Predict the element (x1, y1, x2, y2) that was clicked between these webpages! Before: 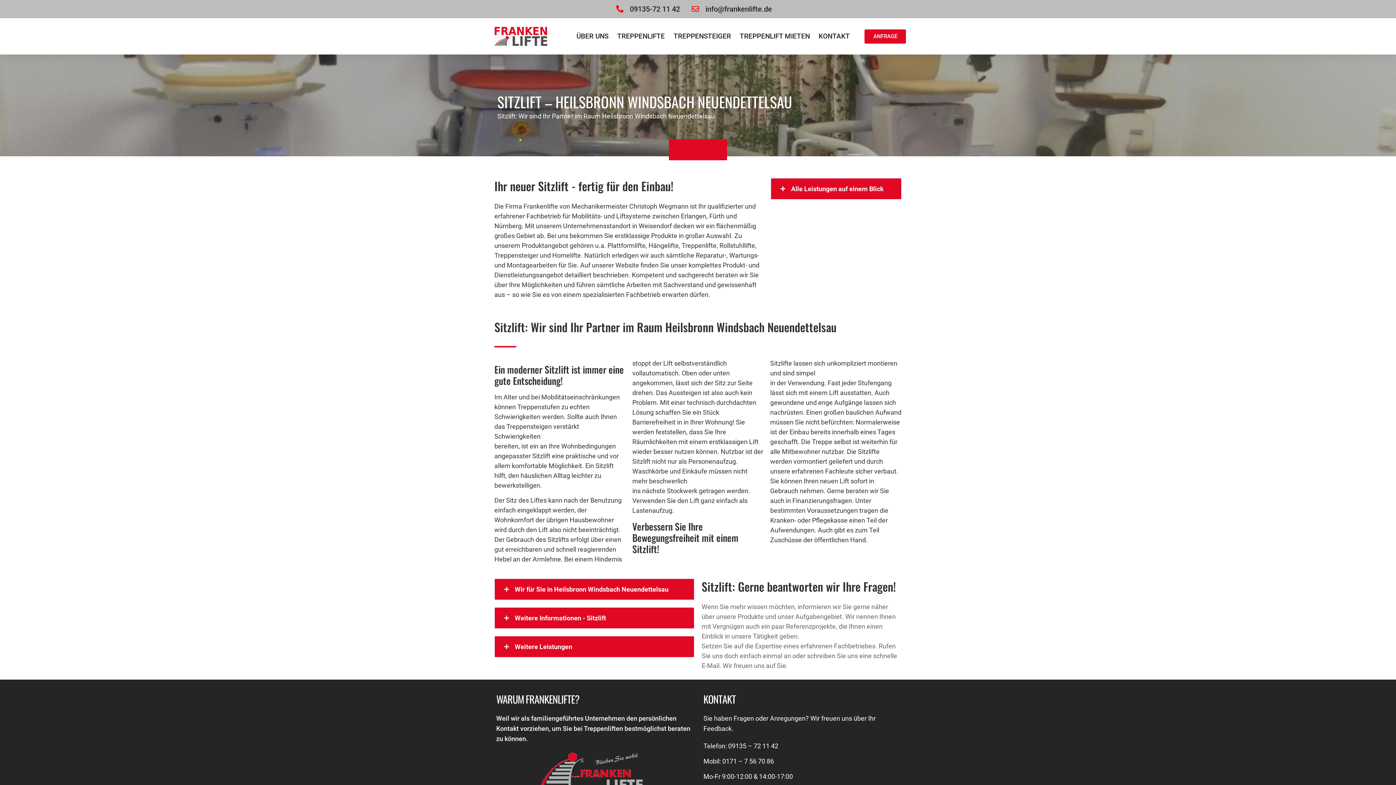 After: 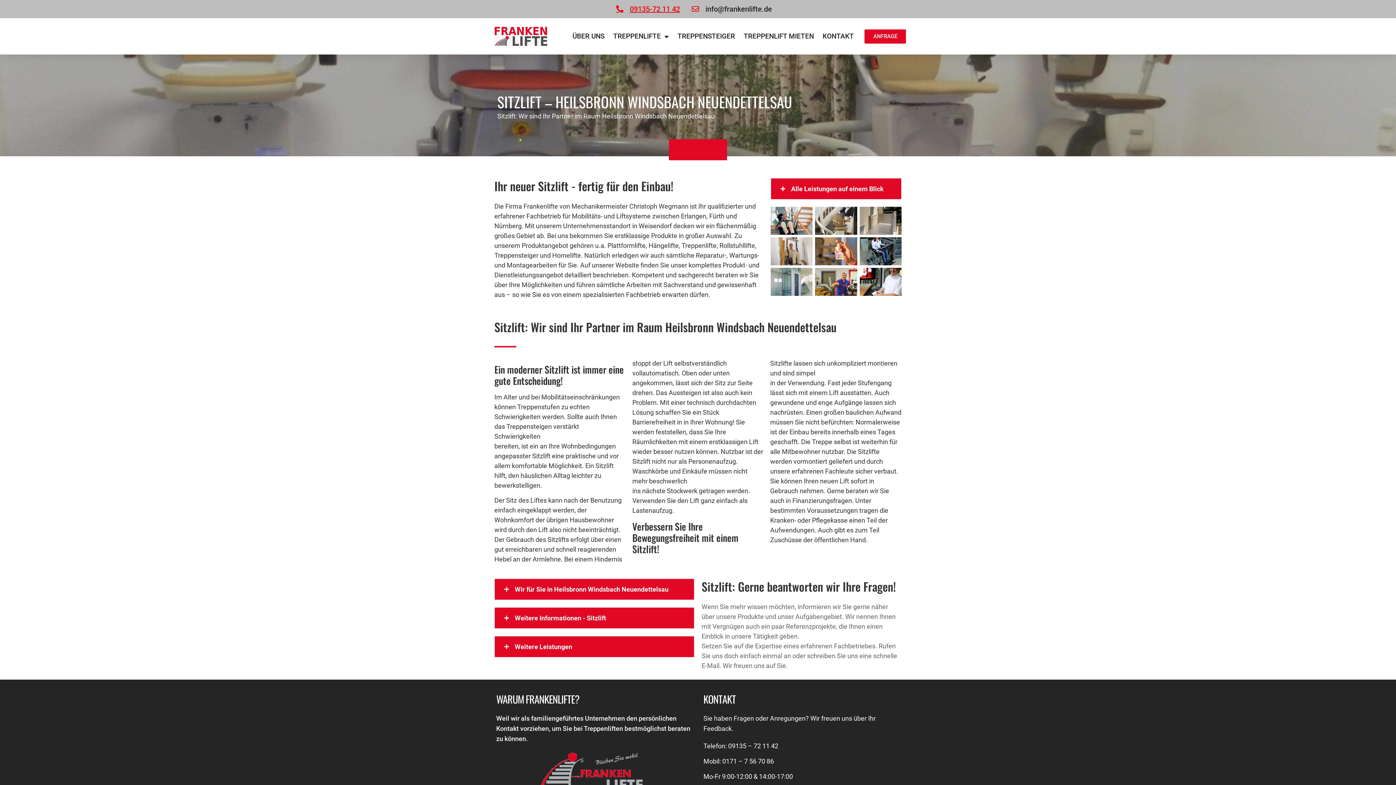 Action: bbox: (615, 0, 680, 18) label: 09135-72 11 42